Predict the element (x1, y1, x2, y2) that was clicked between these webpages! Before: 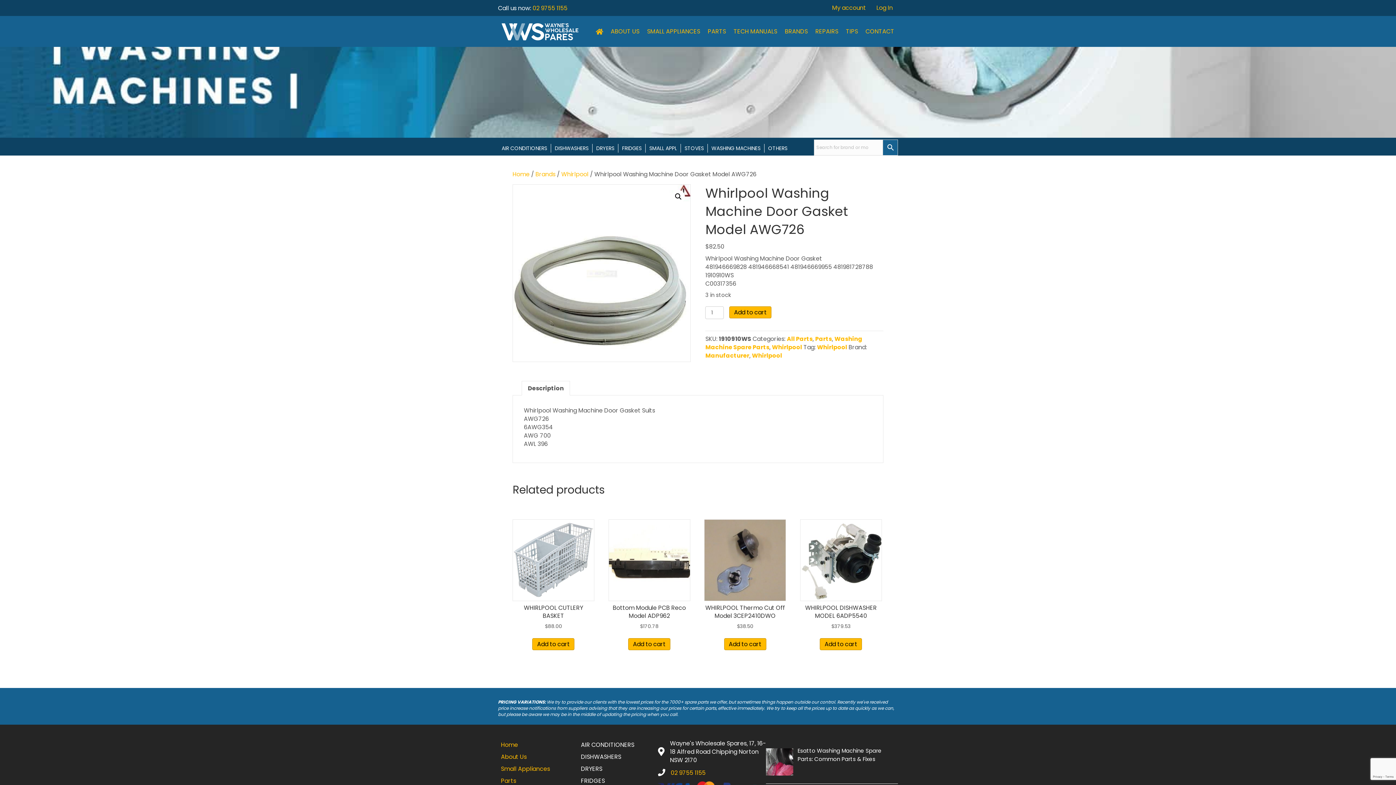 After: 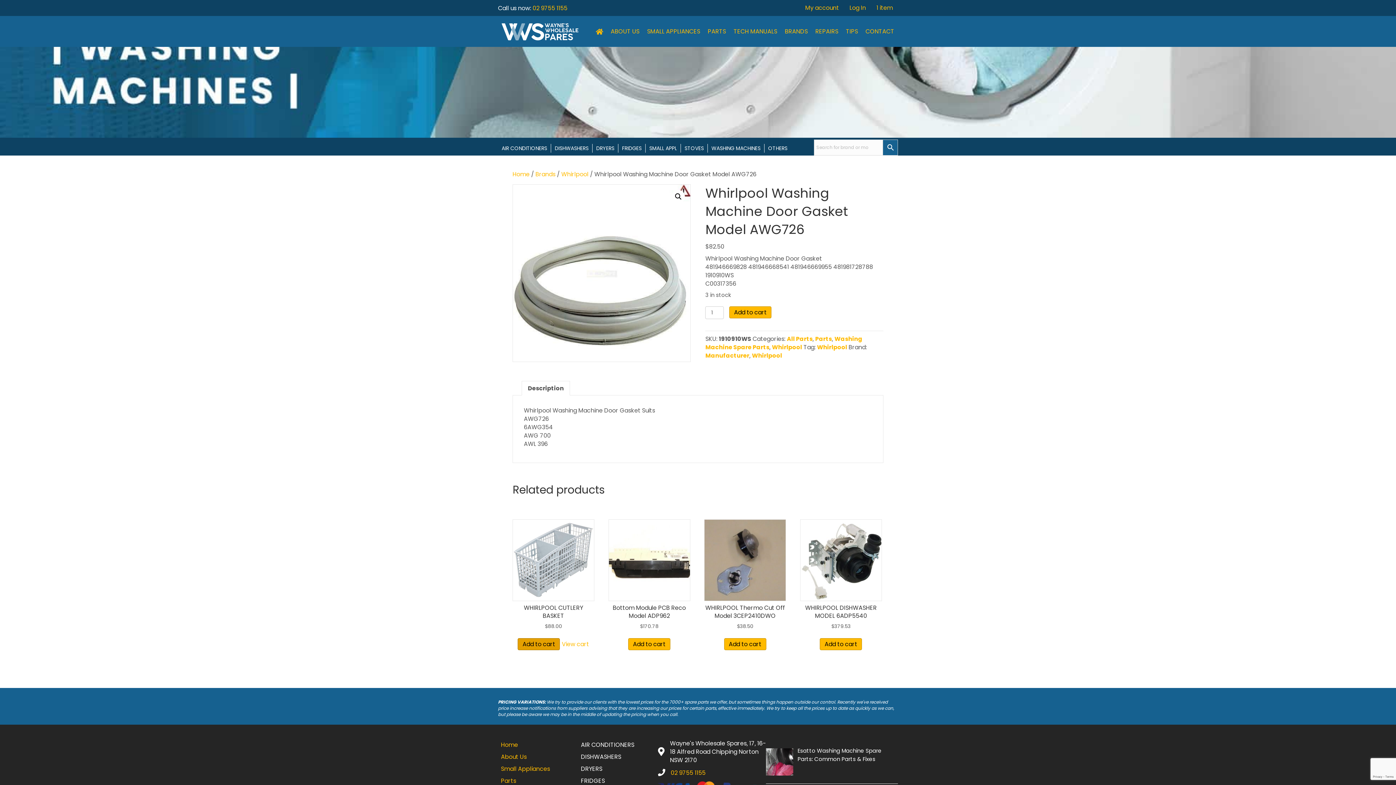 Action: label: Add to cart: “WHIRLPOOL CUTLERY BASKET” bbox: (532, 638, 574, 650)